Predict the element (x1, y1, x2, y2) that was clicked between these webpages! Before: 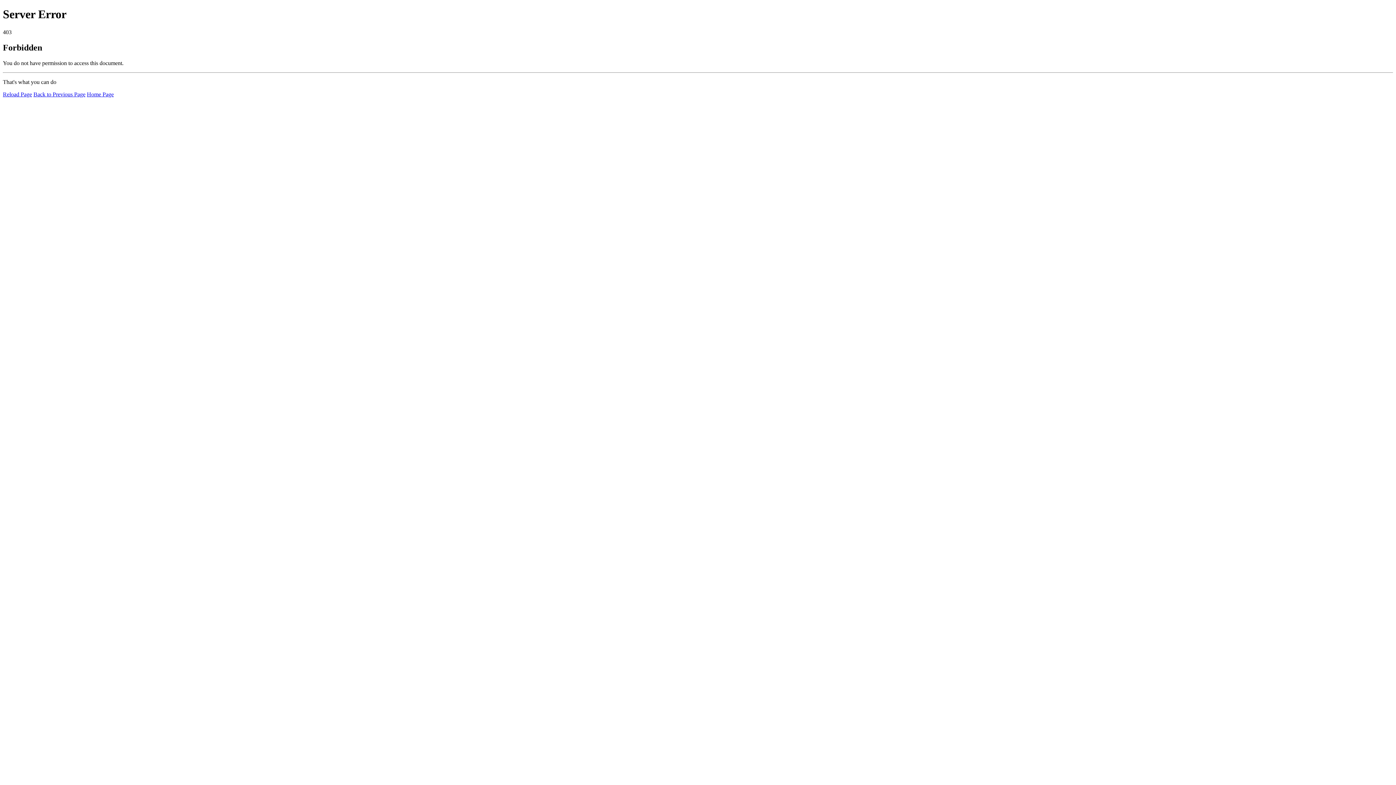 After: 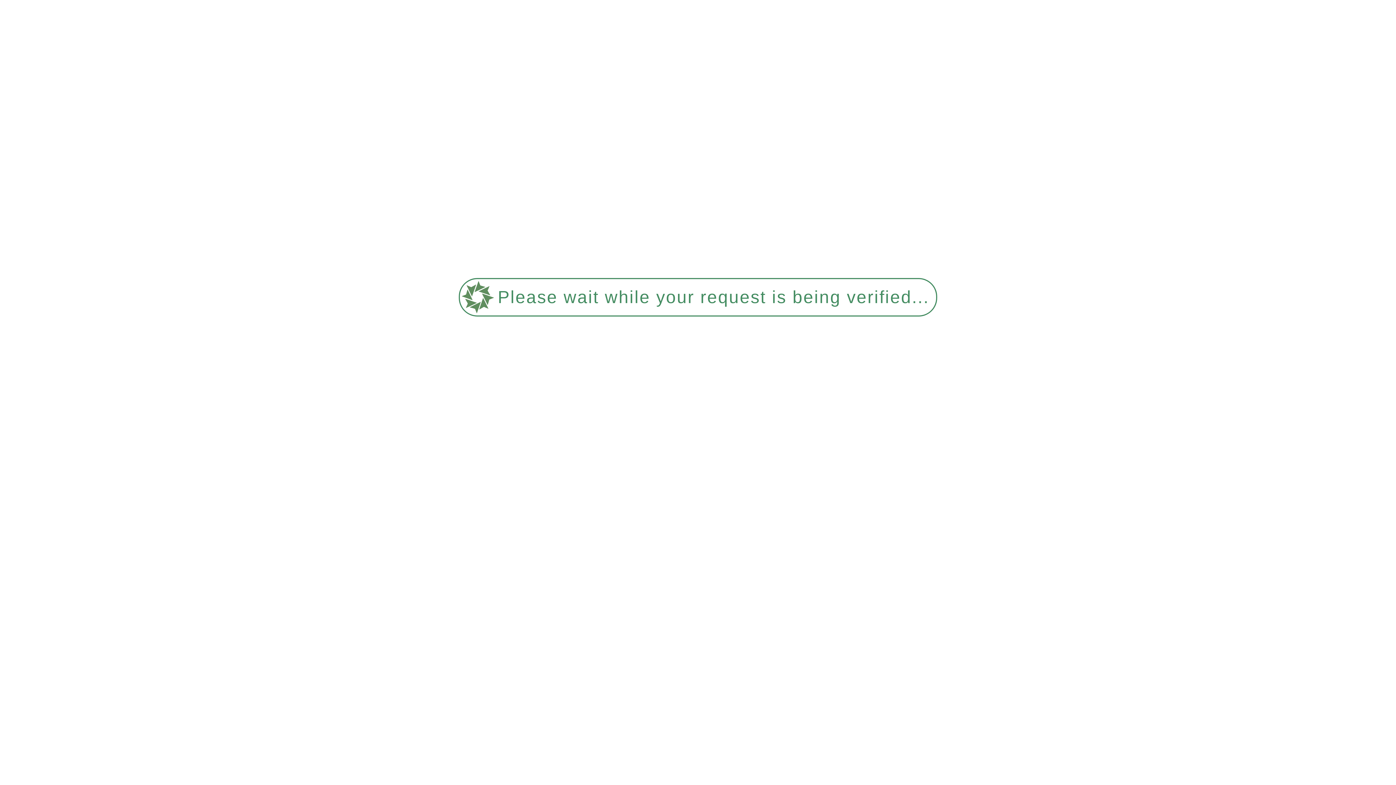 Action: label: Home Page bbox: (86, 91, 113, 97)